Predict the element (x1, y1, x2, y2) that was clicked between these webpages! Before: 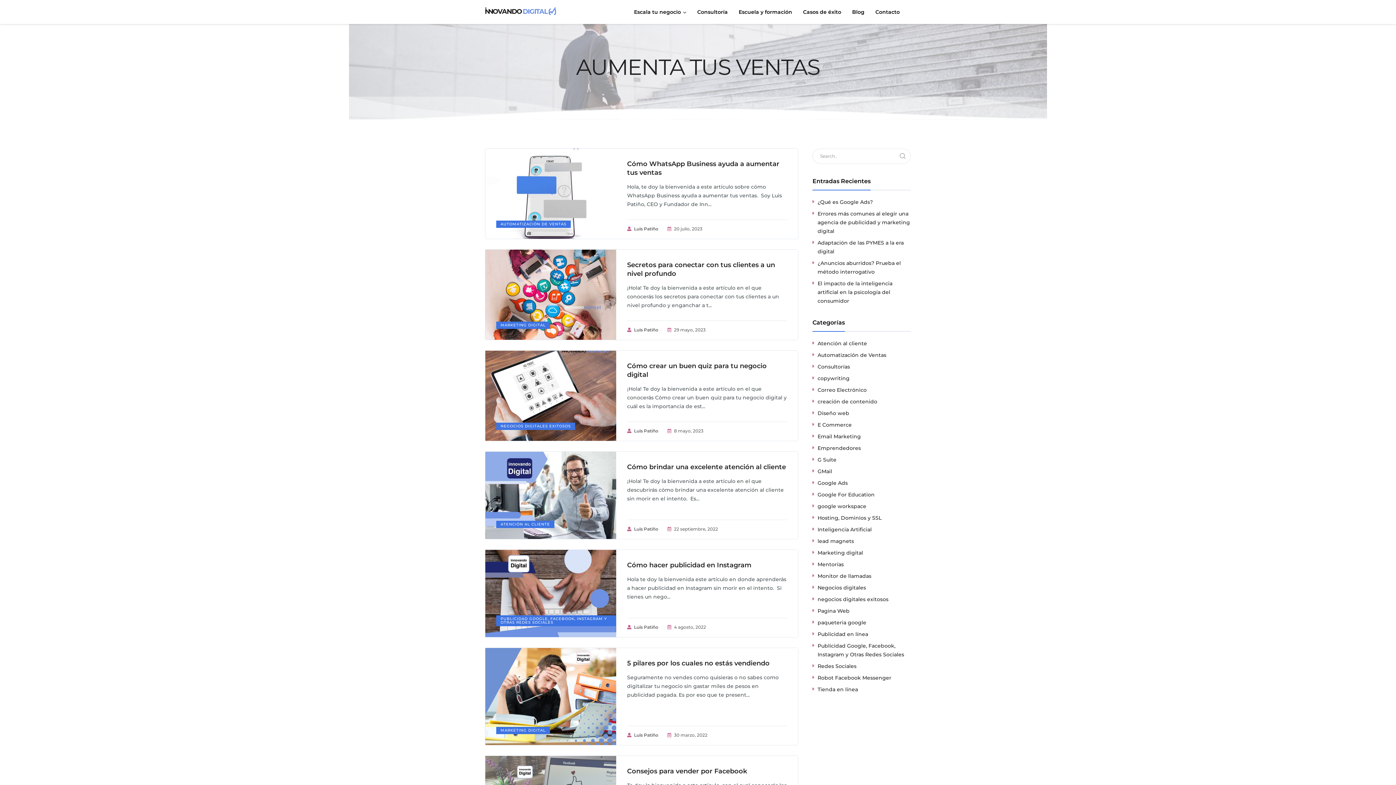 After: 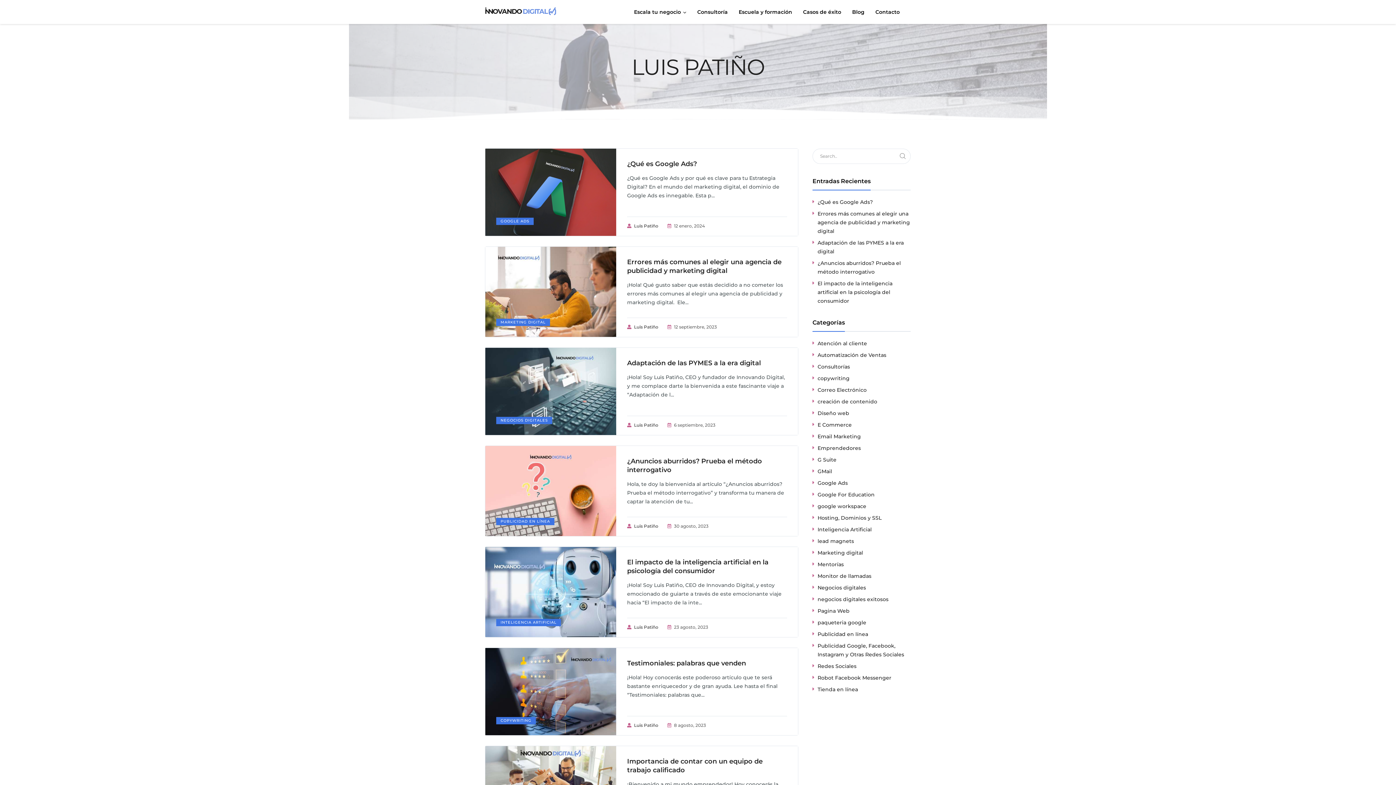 Action: label: Luis Patiño bbox: (627, 425, 658, 436)